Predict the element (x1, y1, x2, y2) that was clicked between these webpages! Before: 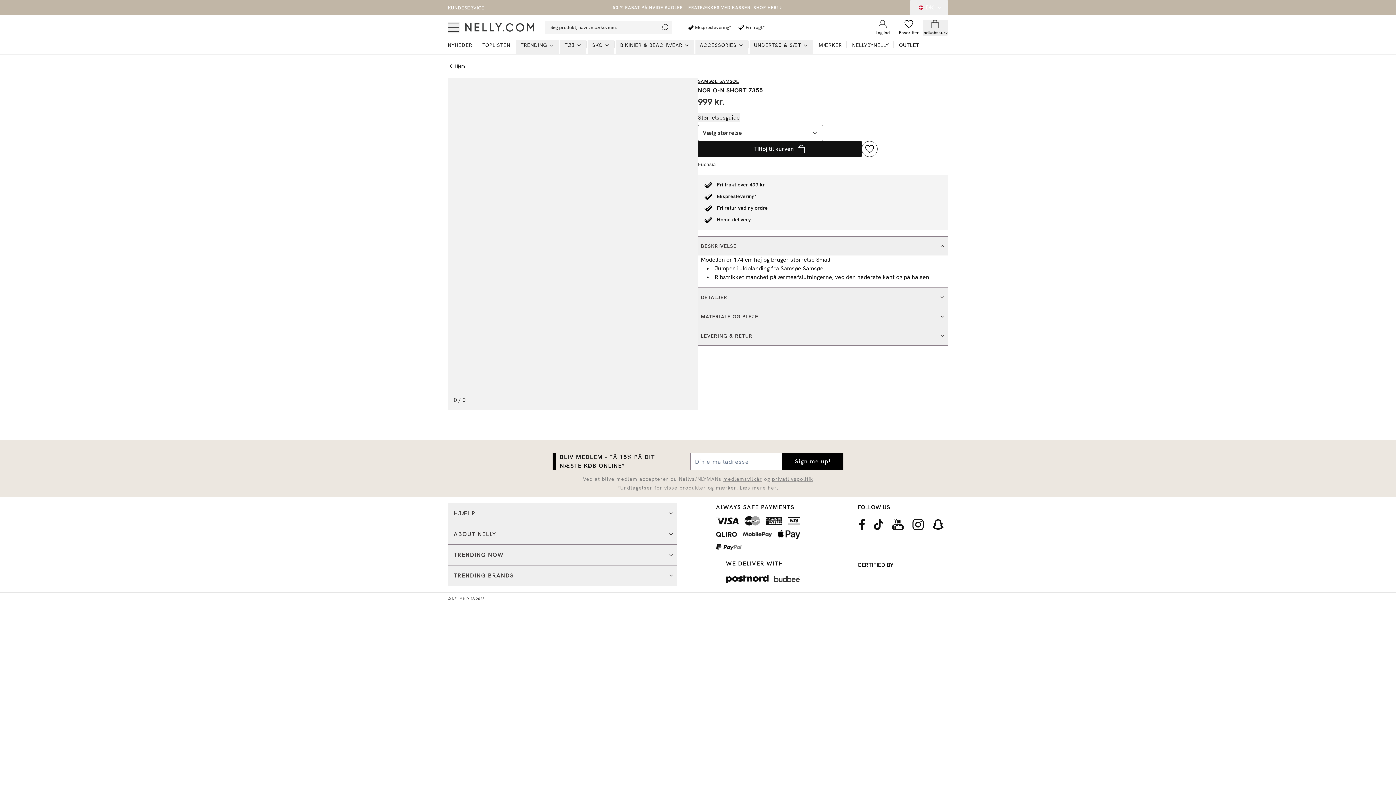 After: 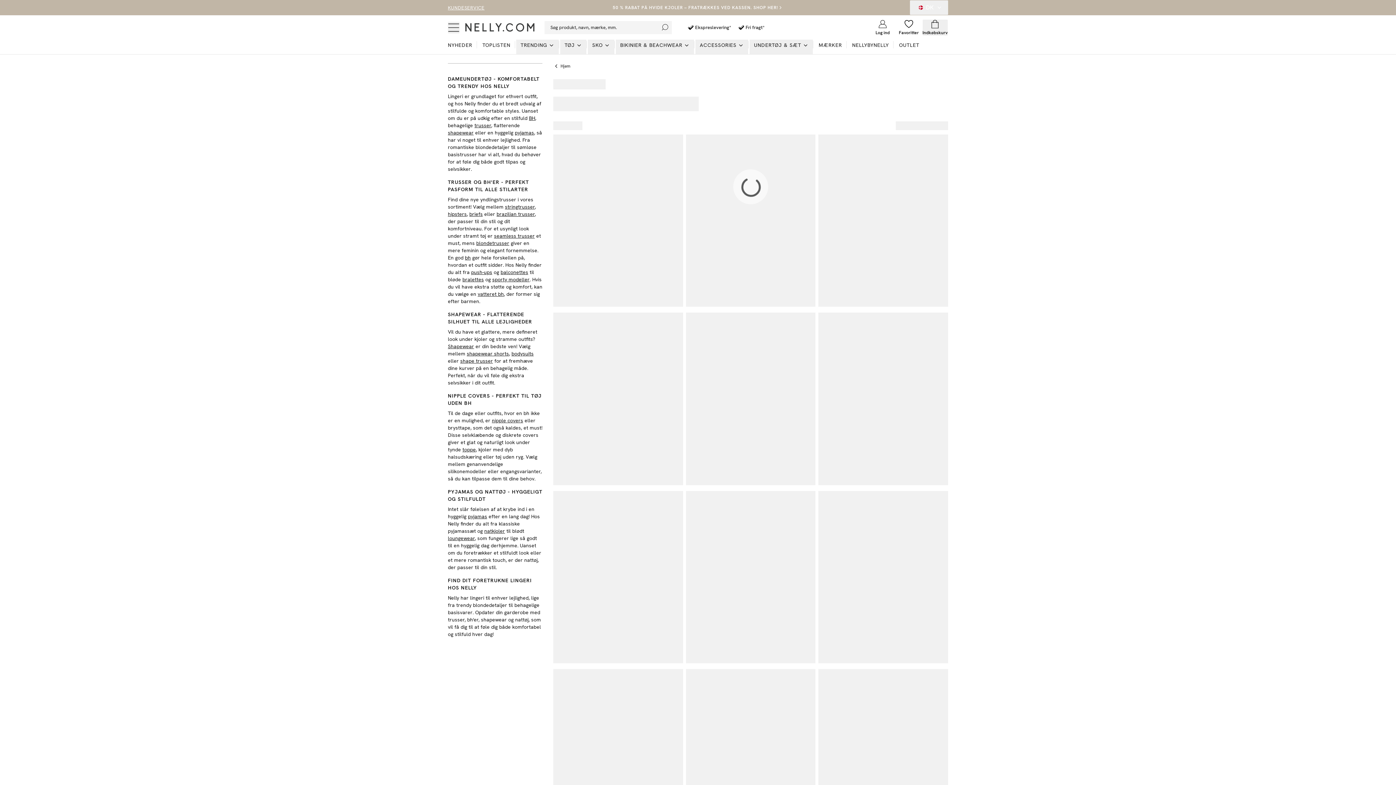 Action: label: UNDERTØJ & SÆT bbox: (749, 39, 813, 54)